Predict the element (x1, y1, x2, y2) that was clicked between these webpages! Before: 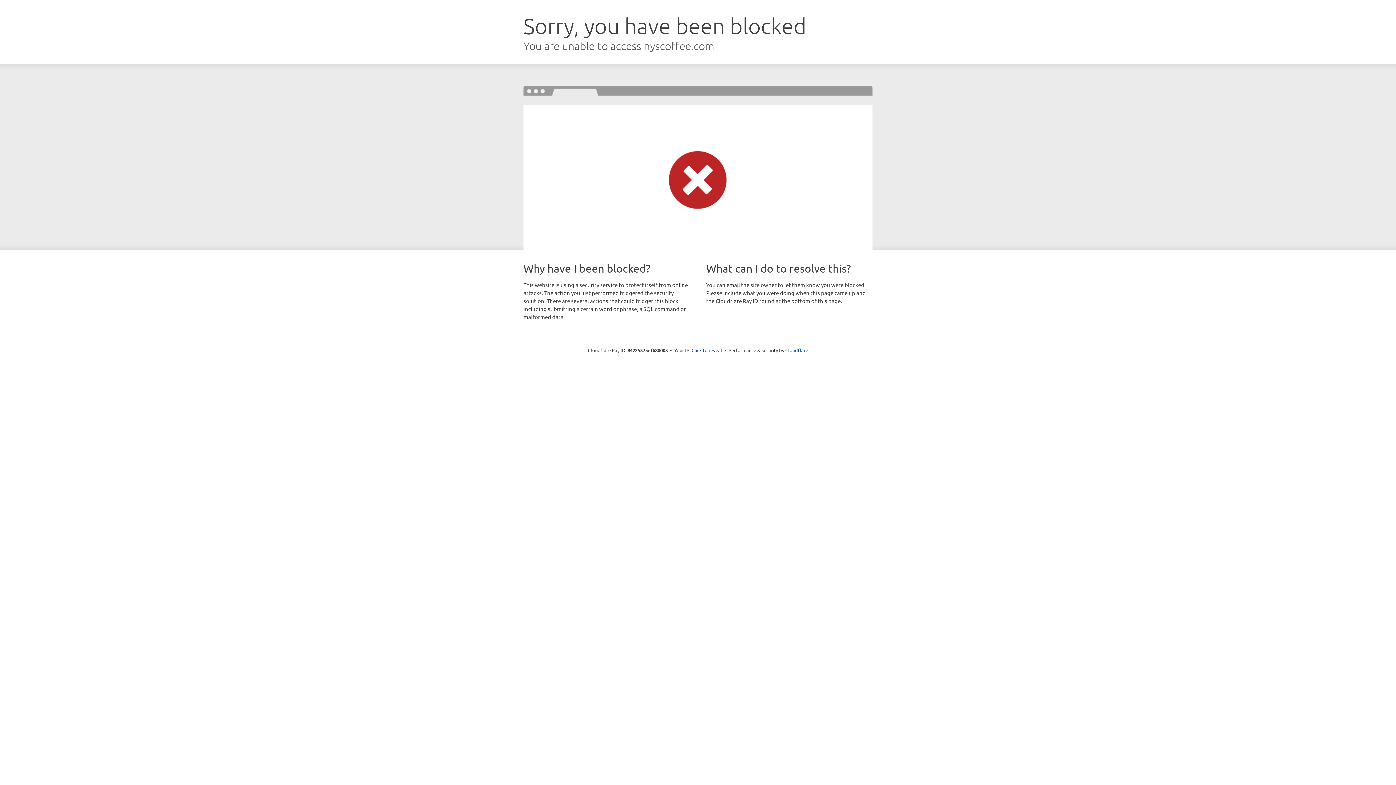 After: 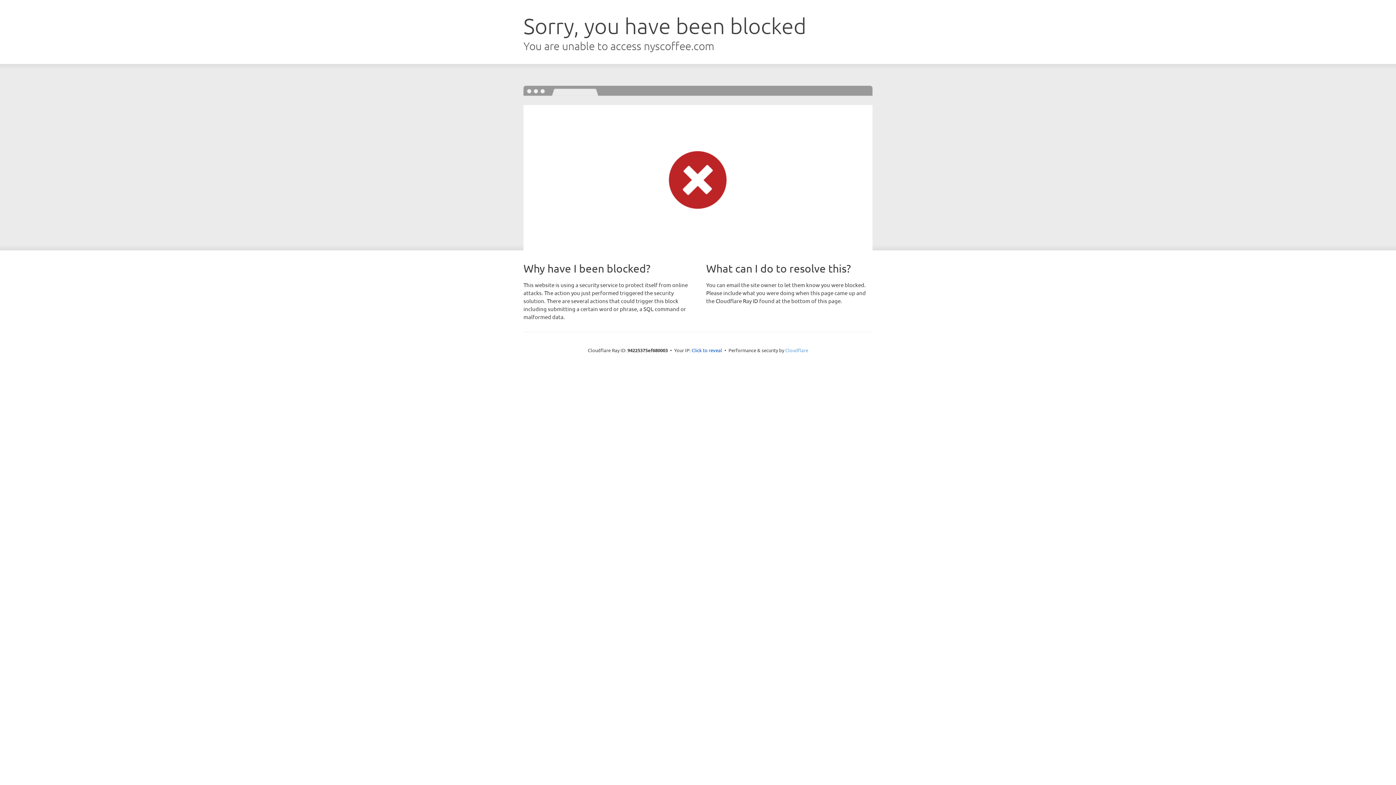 Action: label: Cloudflare bbox: (785, 347, 808, 353)